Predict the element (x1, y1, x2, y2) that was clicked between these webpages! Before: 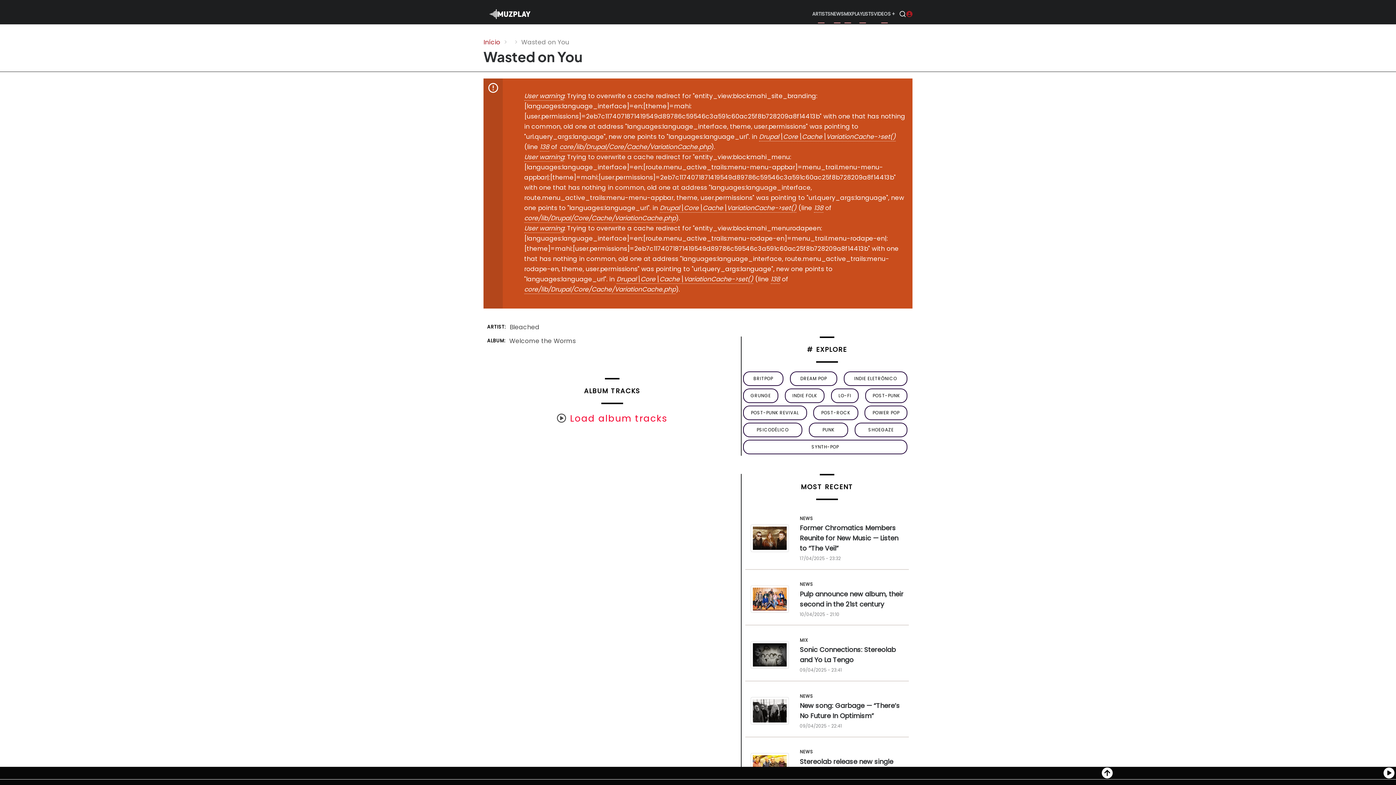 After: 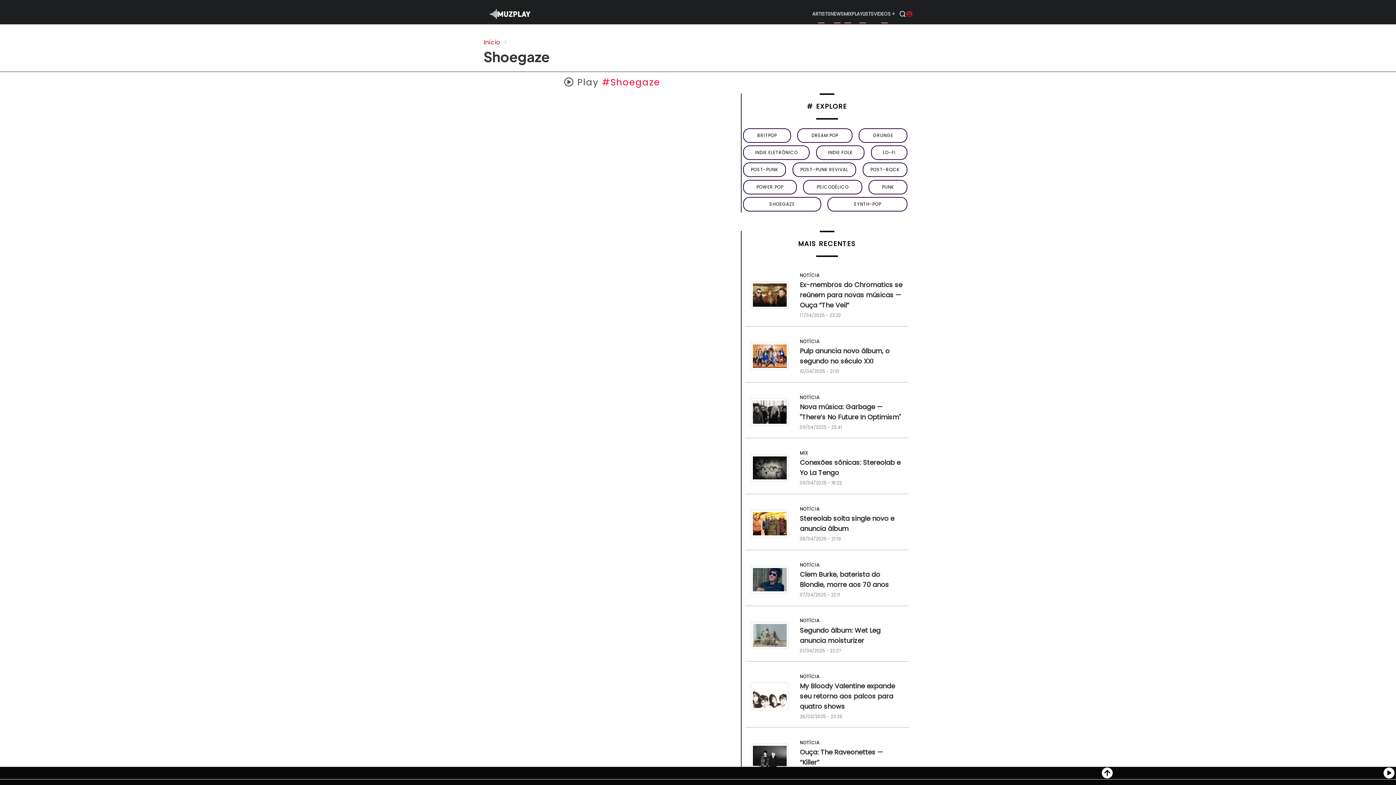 Action: label: SHOEGAZE bbox: (854, 422, 907, 437)